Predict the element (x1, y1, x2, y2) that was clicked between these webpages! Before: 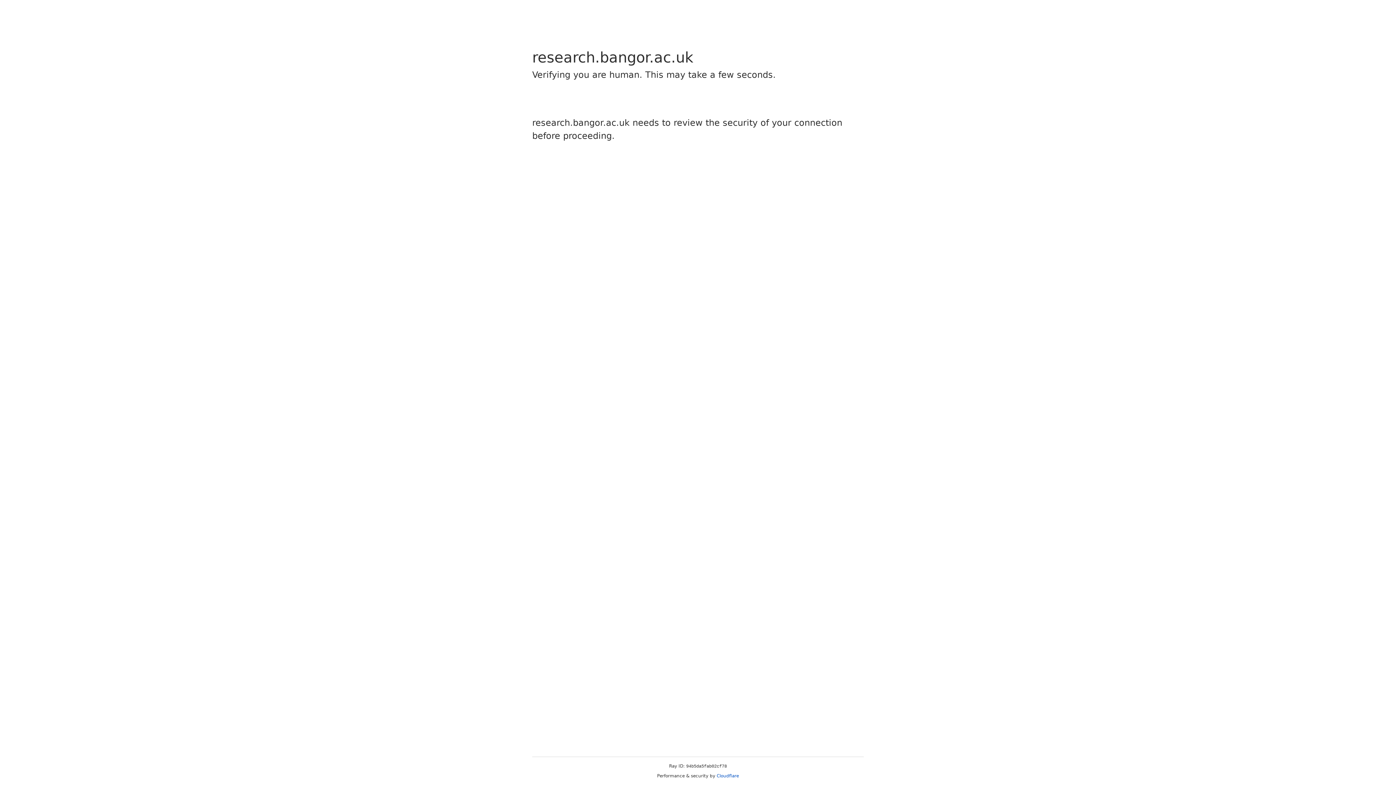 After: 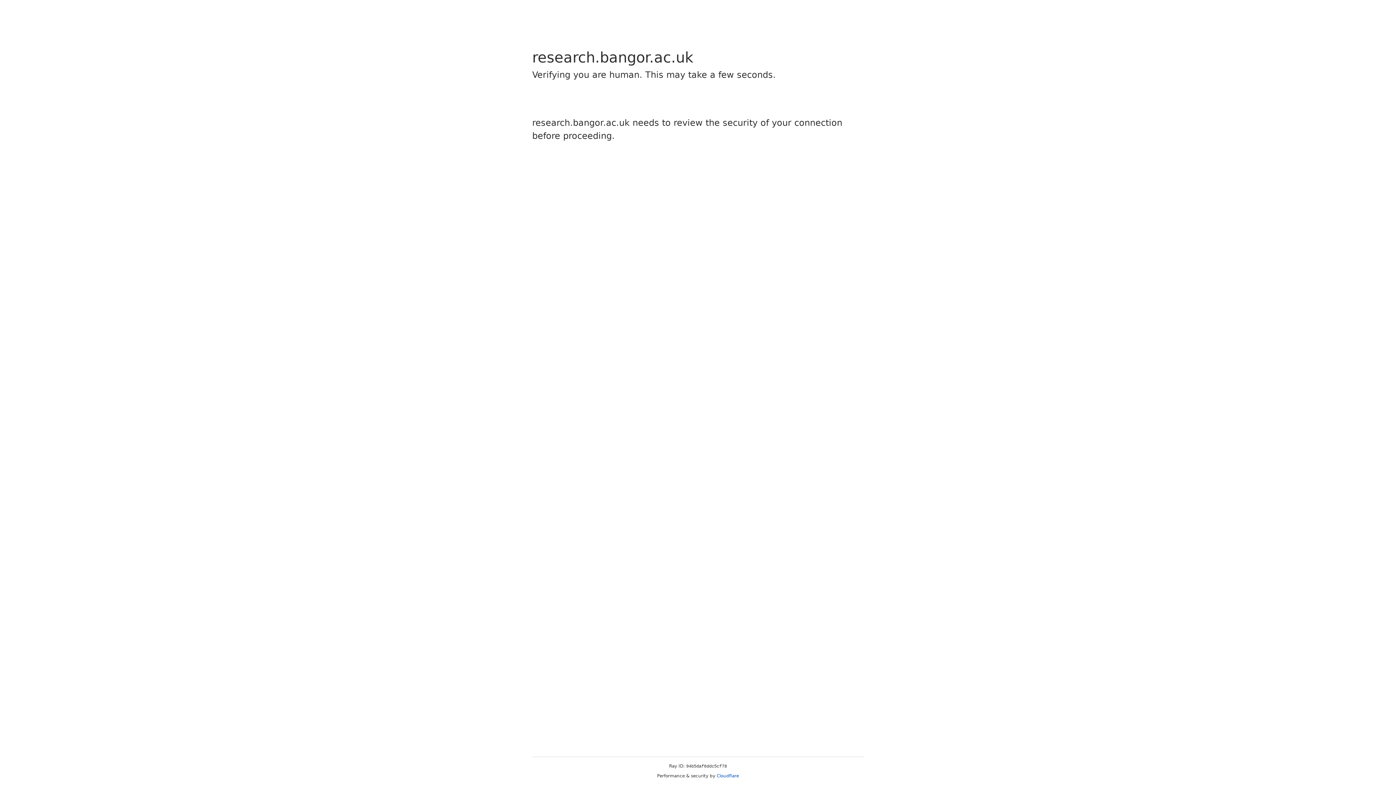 Action: bbox: (716, 773, 739, 778) label: Cloudflare